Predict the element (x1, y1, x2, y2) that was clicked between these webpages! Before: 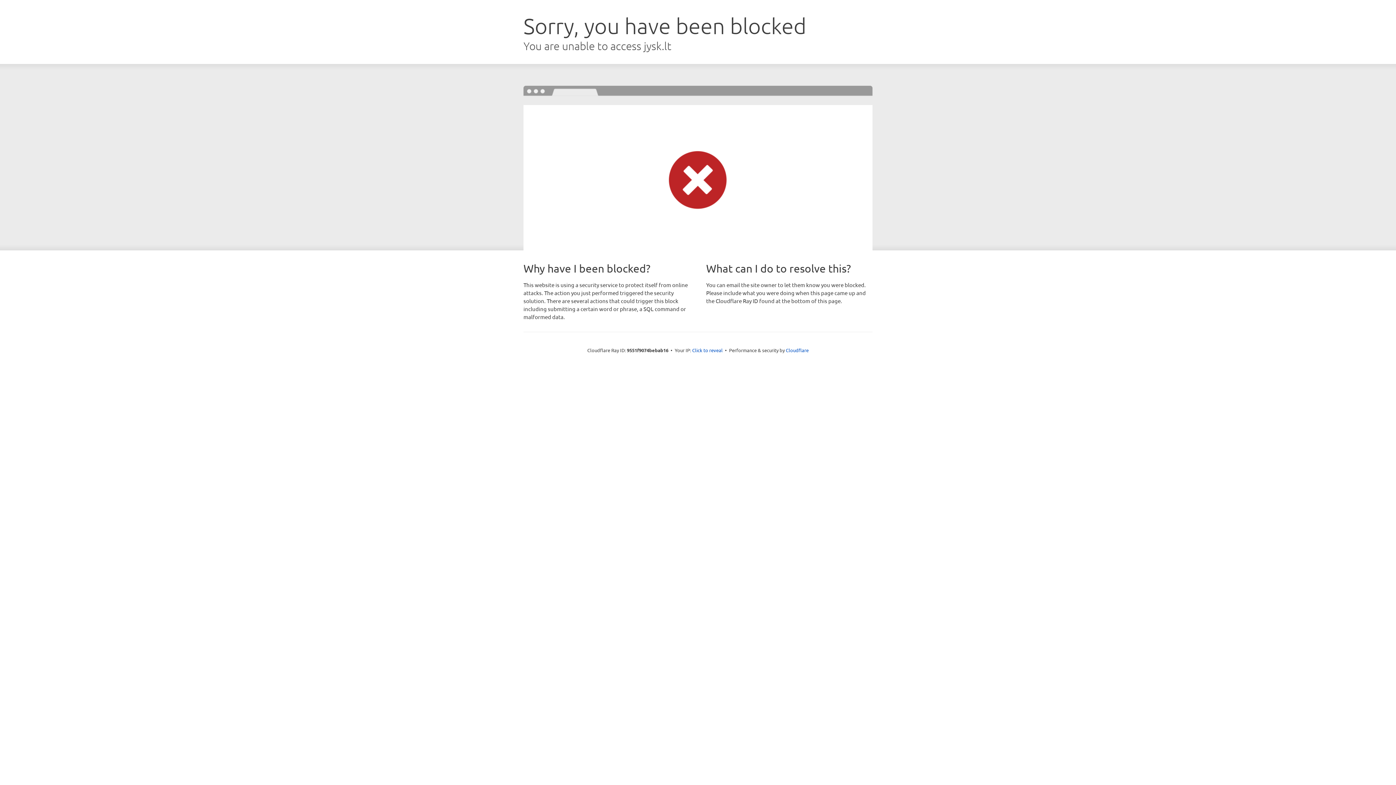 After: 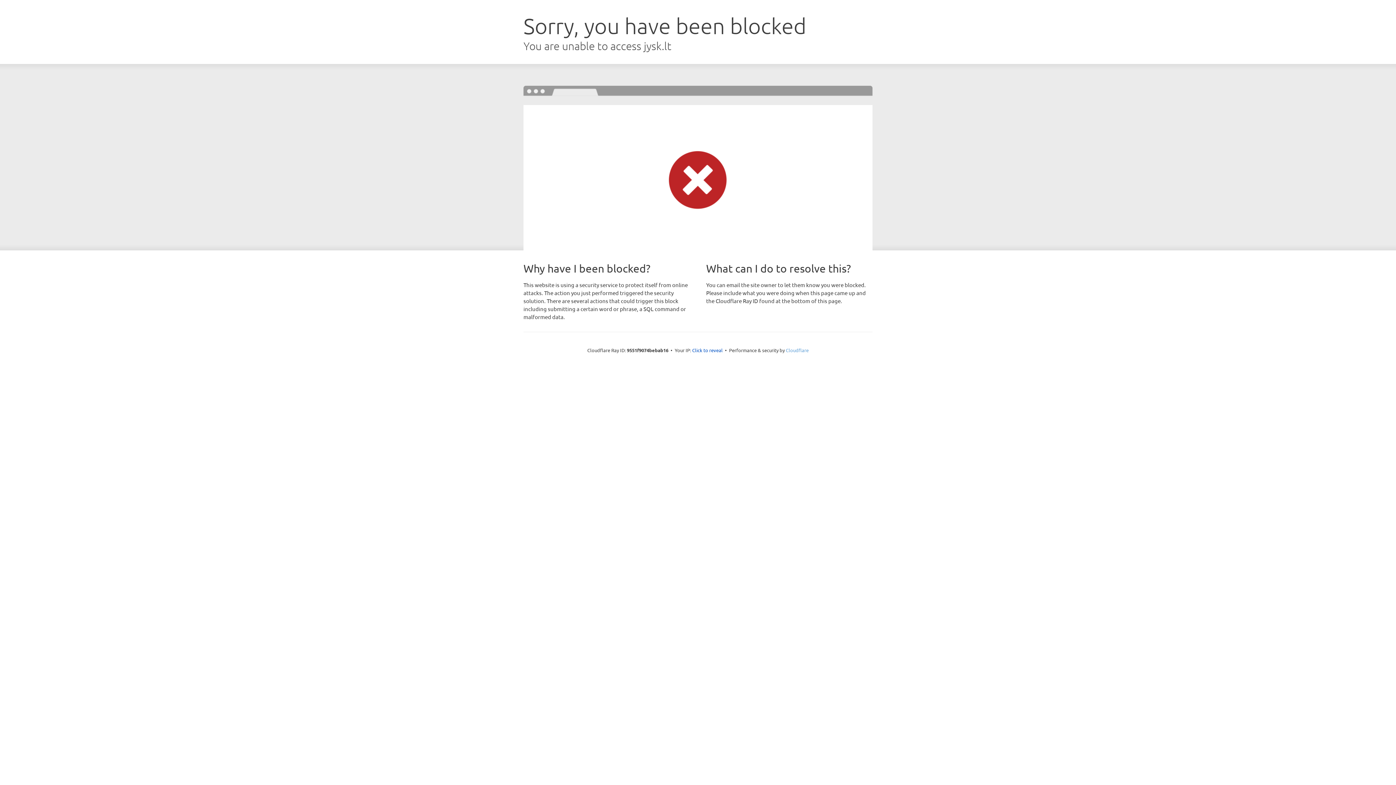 Action: bbox: (786, 347, 808, 353) label: Cloudflare